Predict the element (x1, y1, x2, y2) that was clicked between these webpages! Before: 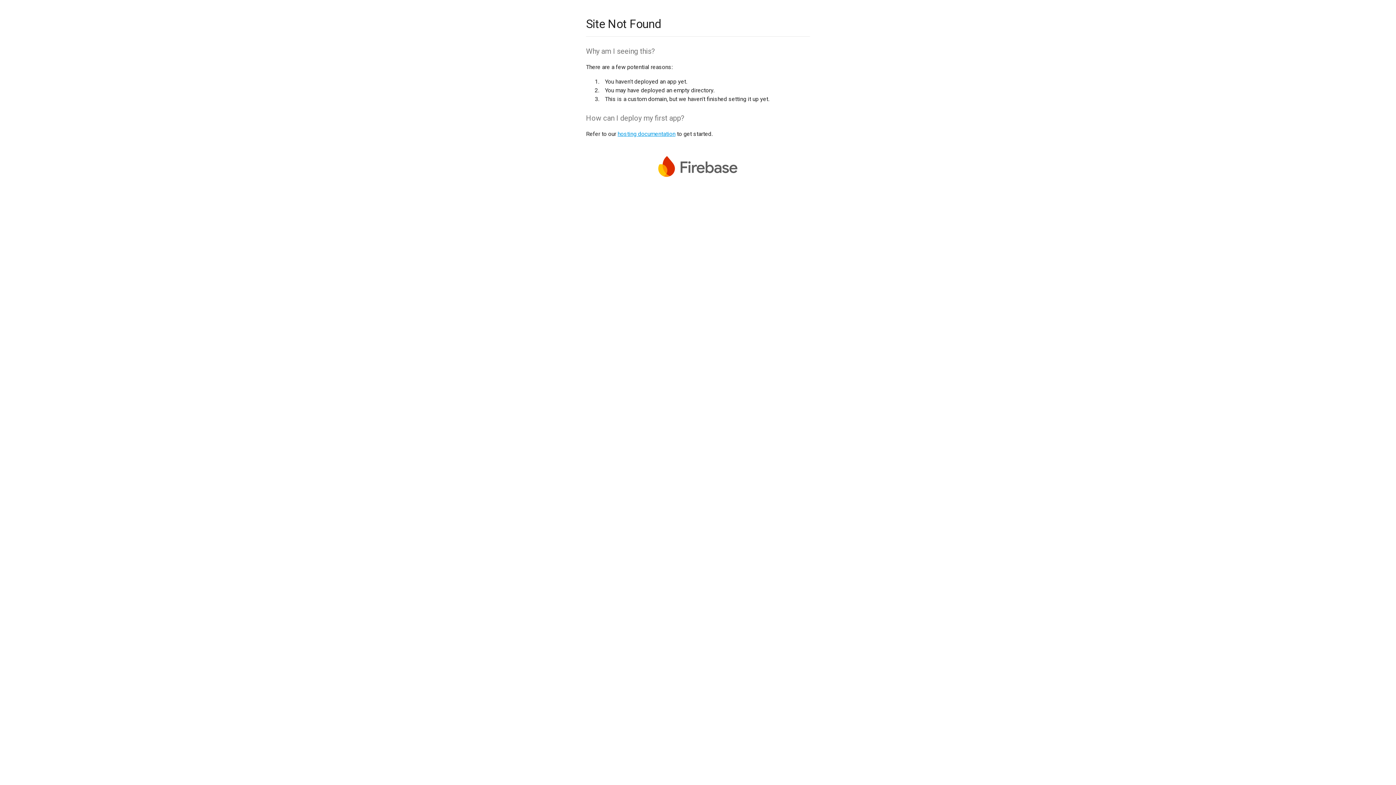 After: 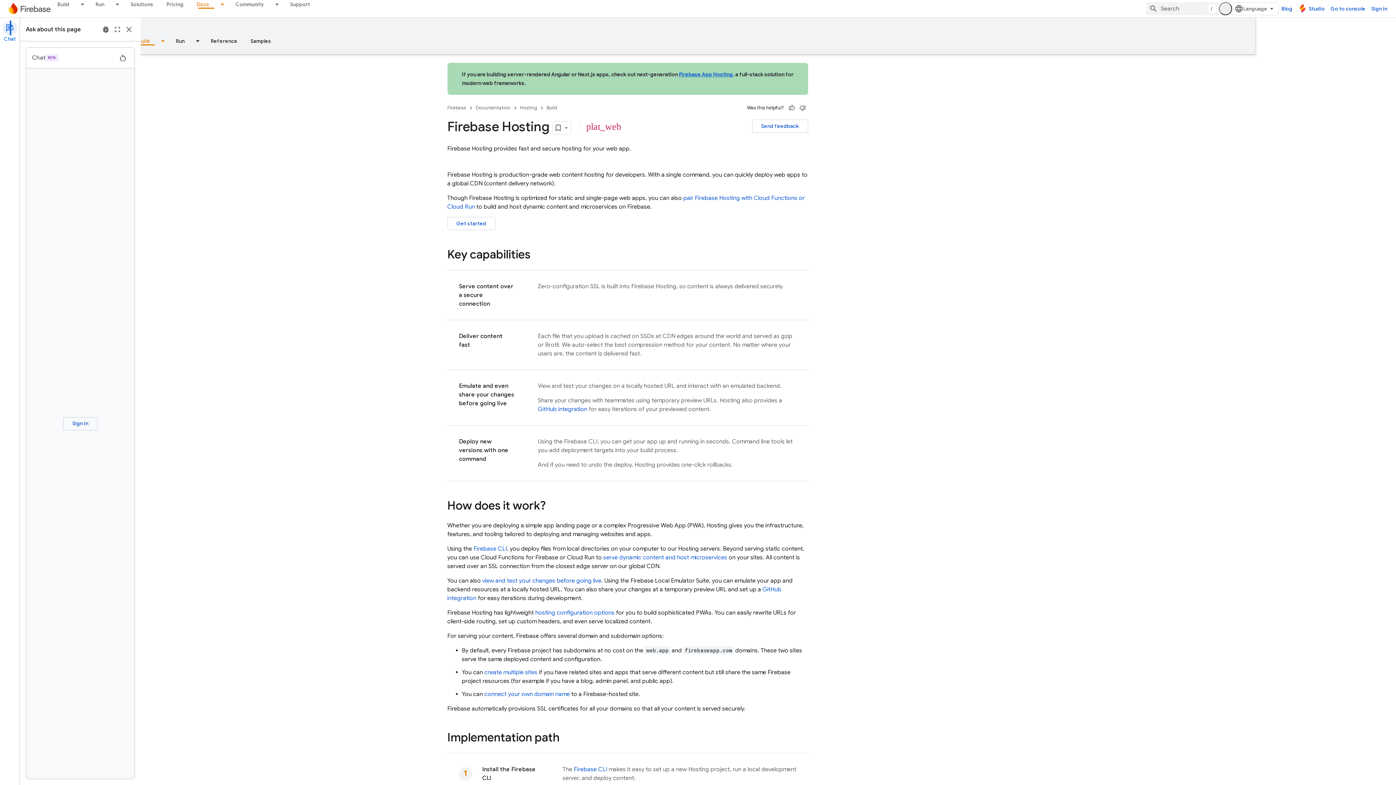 Action: bbox: (617, 130, 675, 137) label: hosting documentation